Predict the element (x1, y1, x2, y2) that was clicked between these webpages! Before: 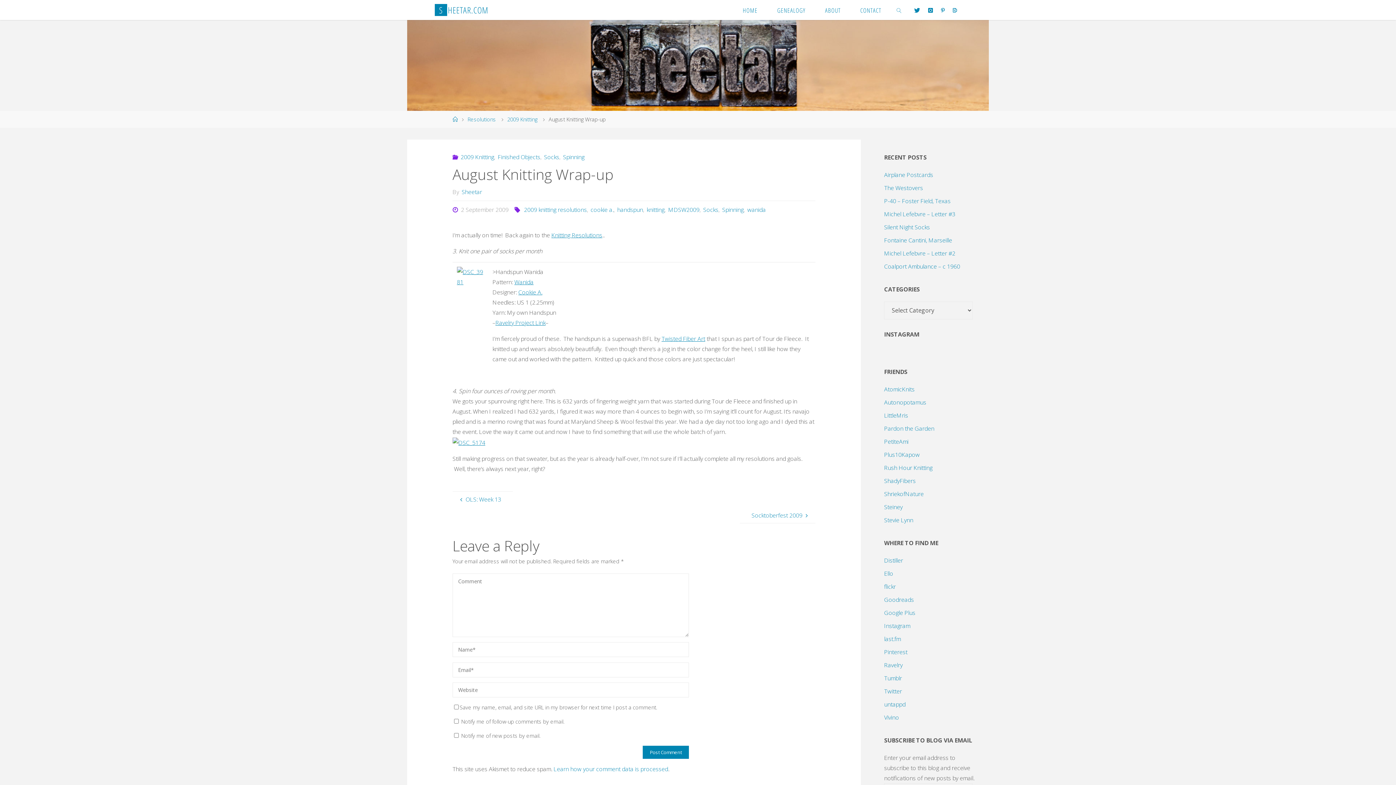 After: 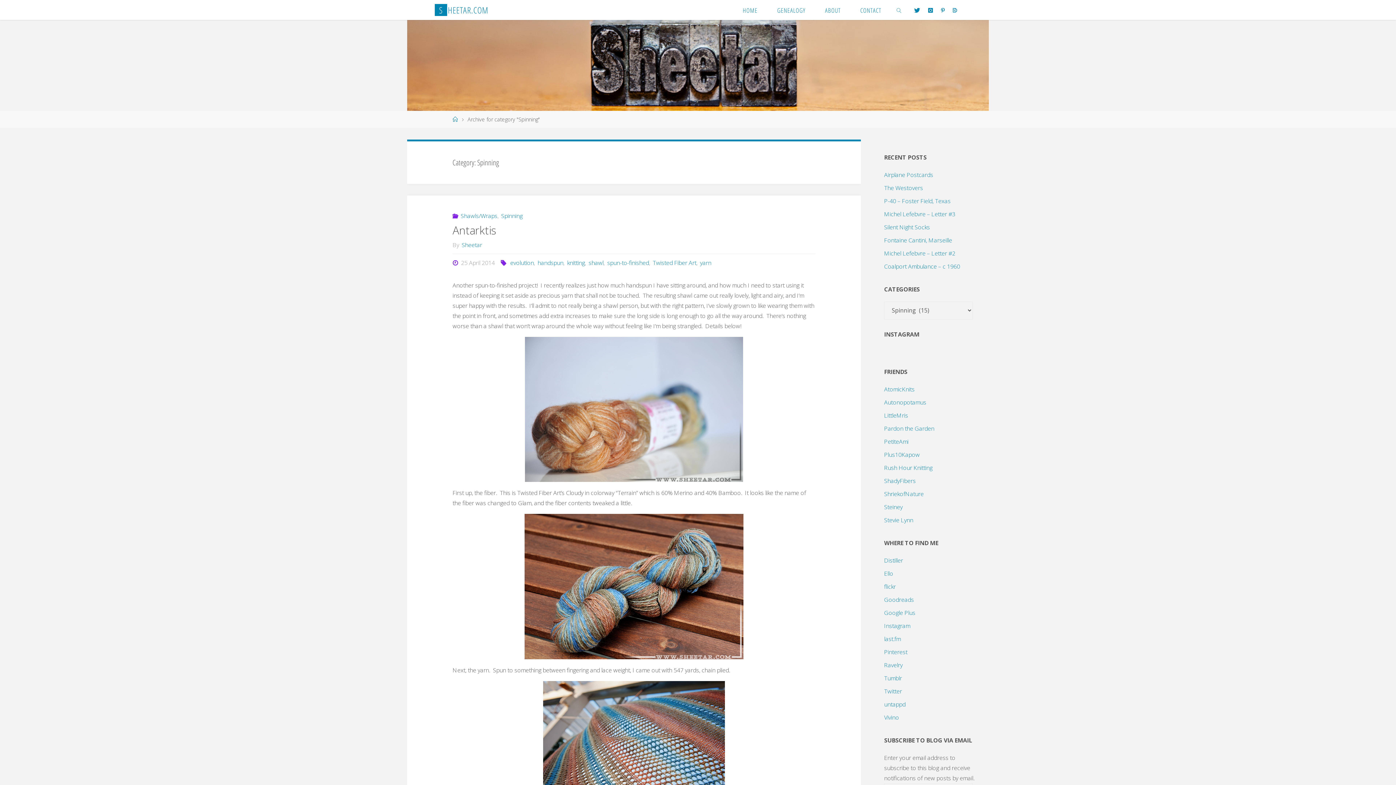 Action: bbox: (562, 153, 584, 161) label: Spinning